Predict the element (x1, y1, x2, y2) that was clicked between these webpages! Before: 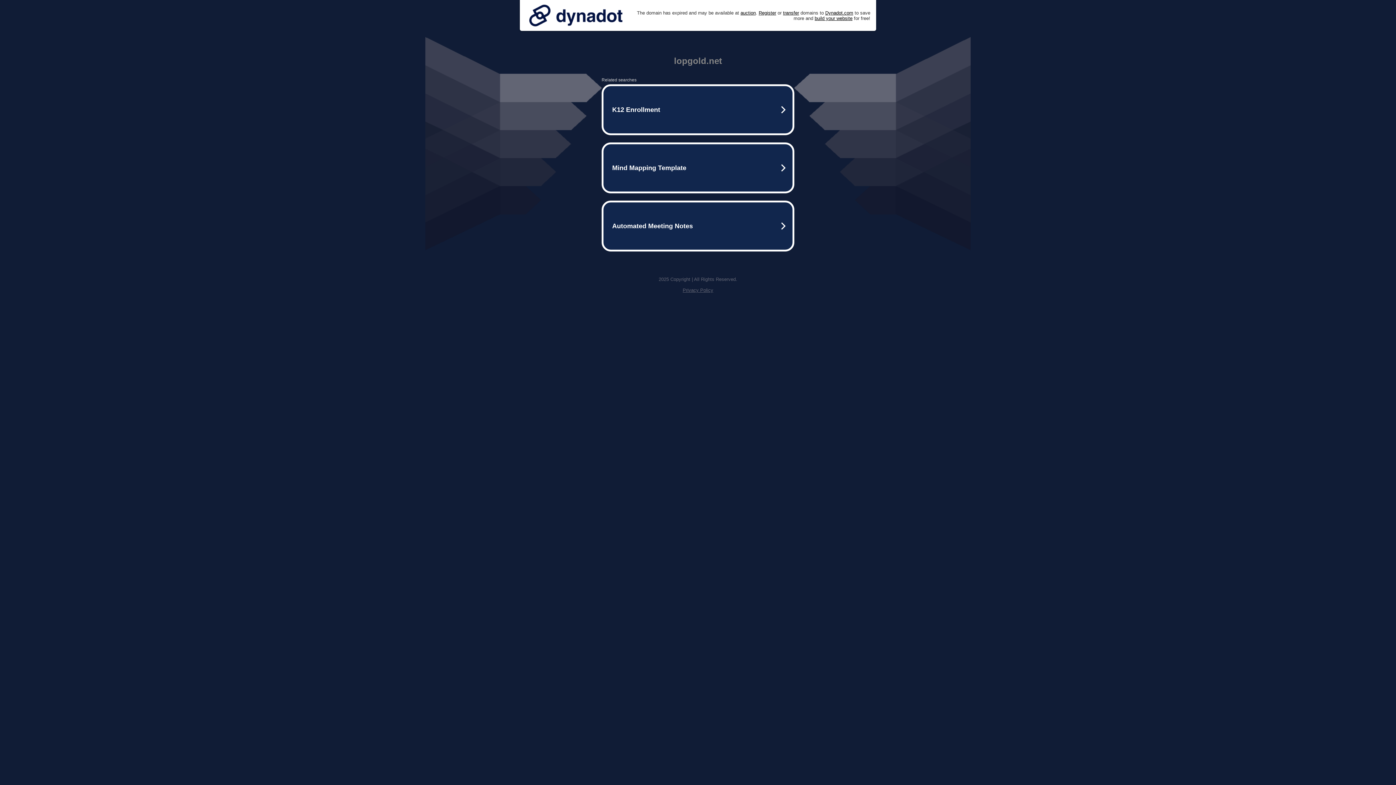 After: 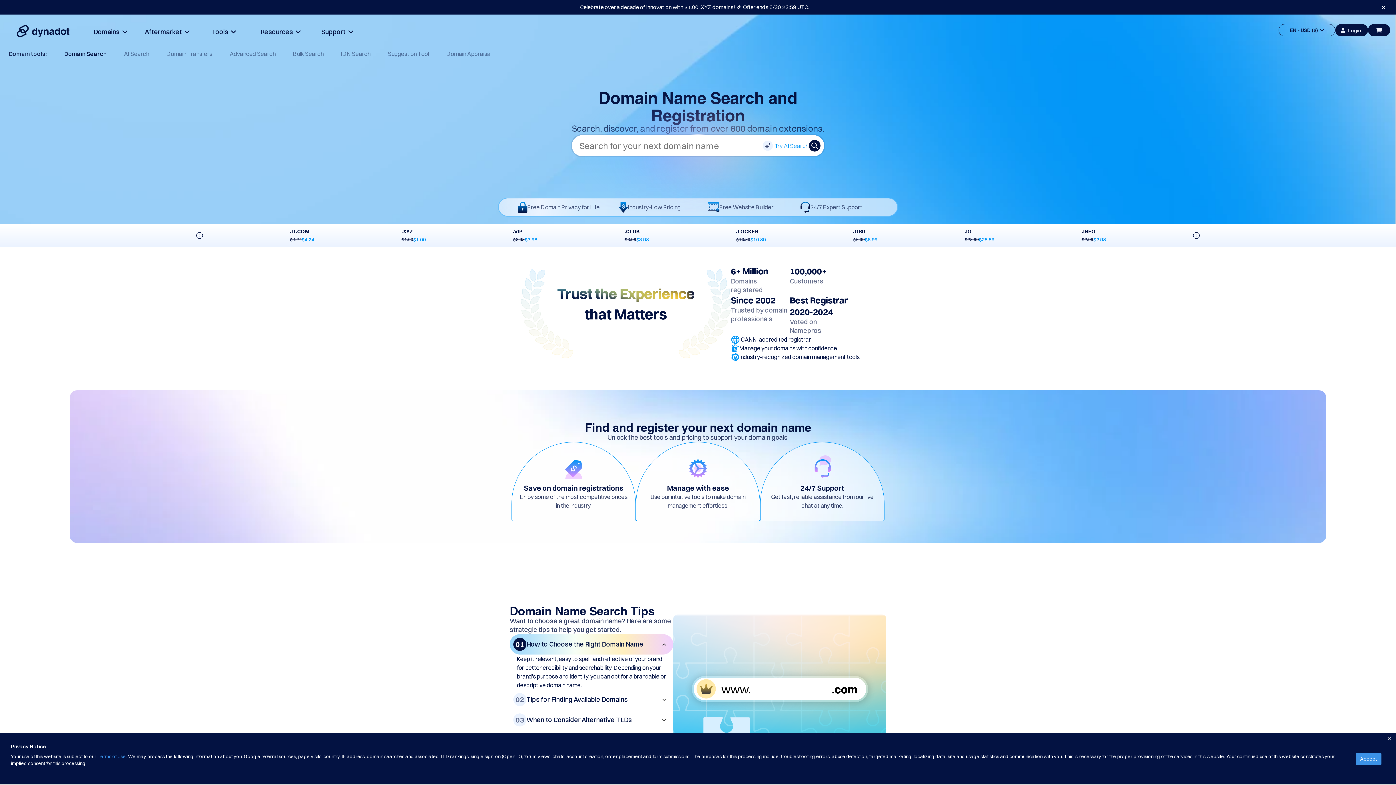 Action: bbox: (758, 10, 776, 15) label: Register